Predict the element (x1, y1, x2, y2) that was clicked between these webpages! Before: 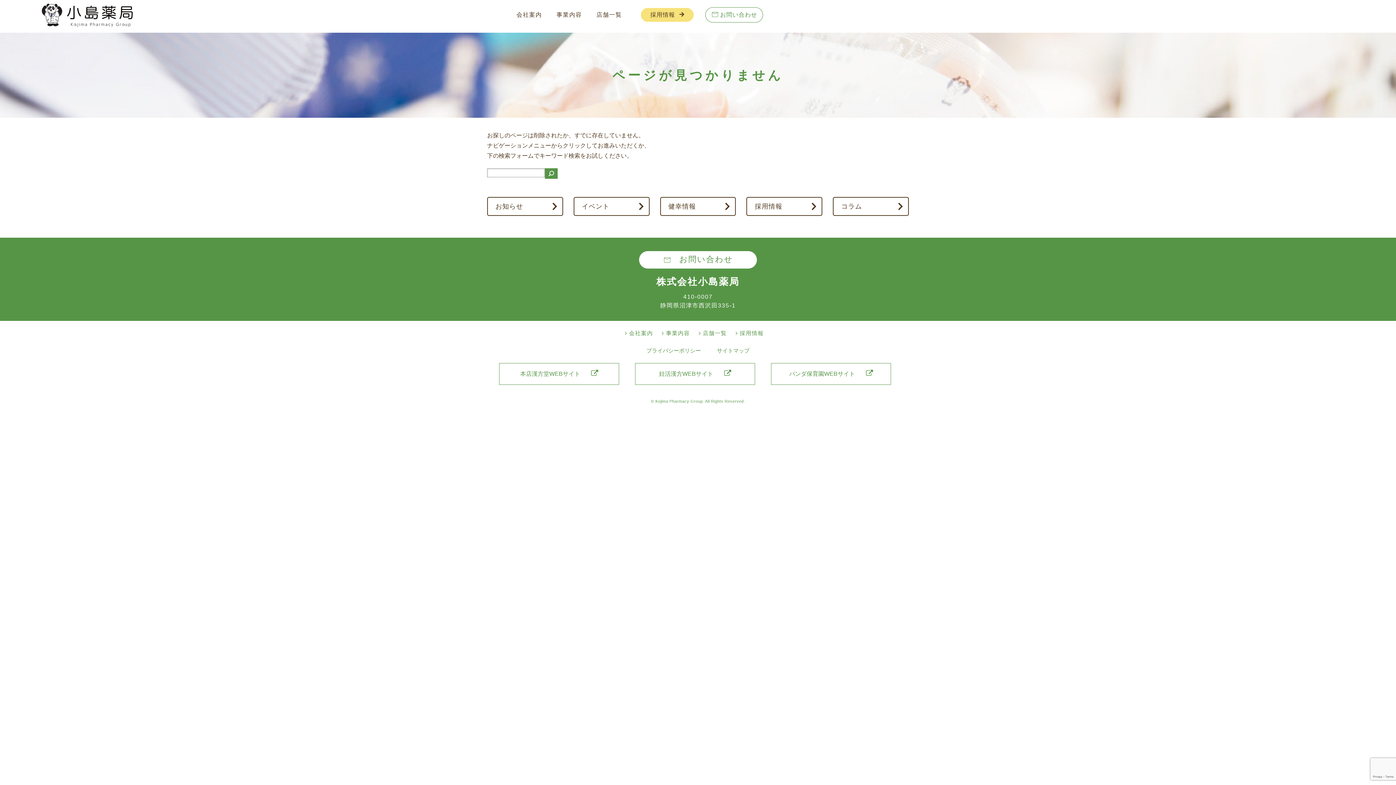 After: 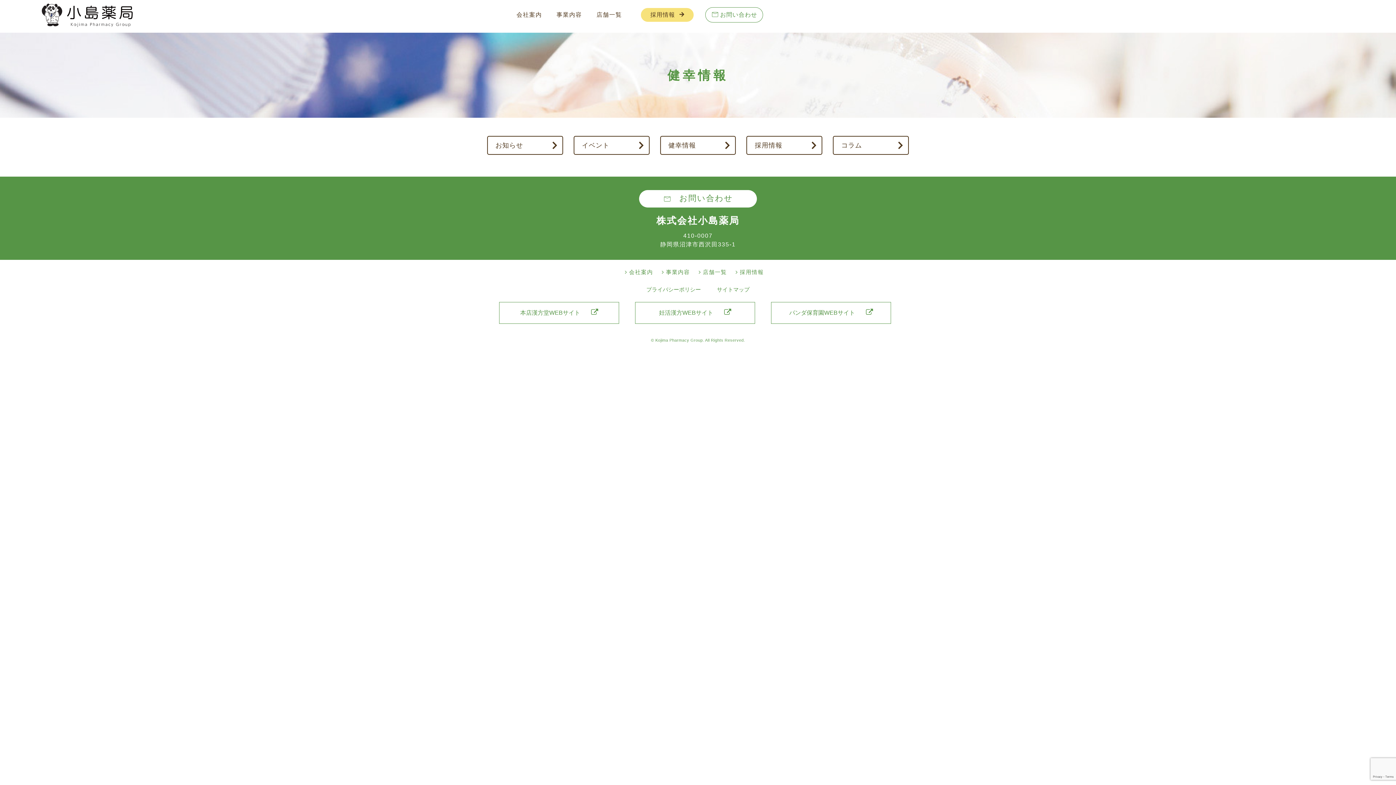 Action: label: 健幸情報 bbox: (660, 197, 736, 216)